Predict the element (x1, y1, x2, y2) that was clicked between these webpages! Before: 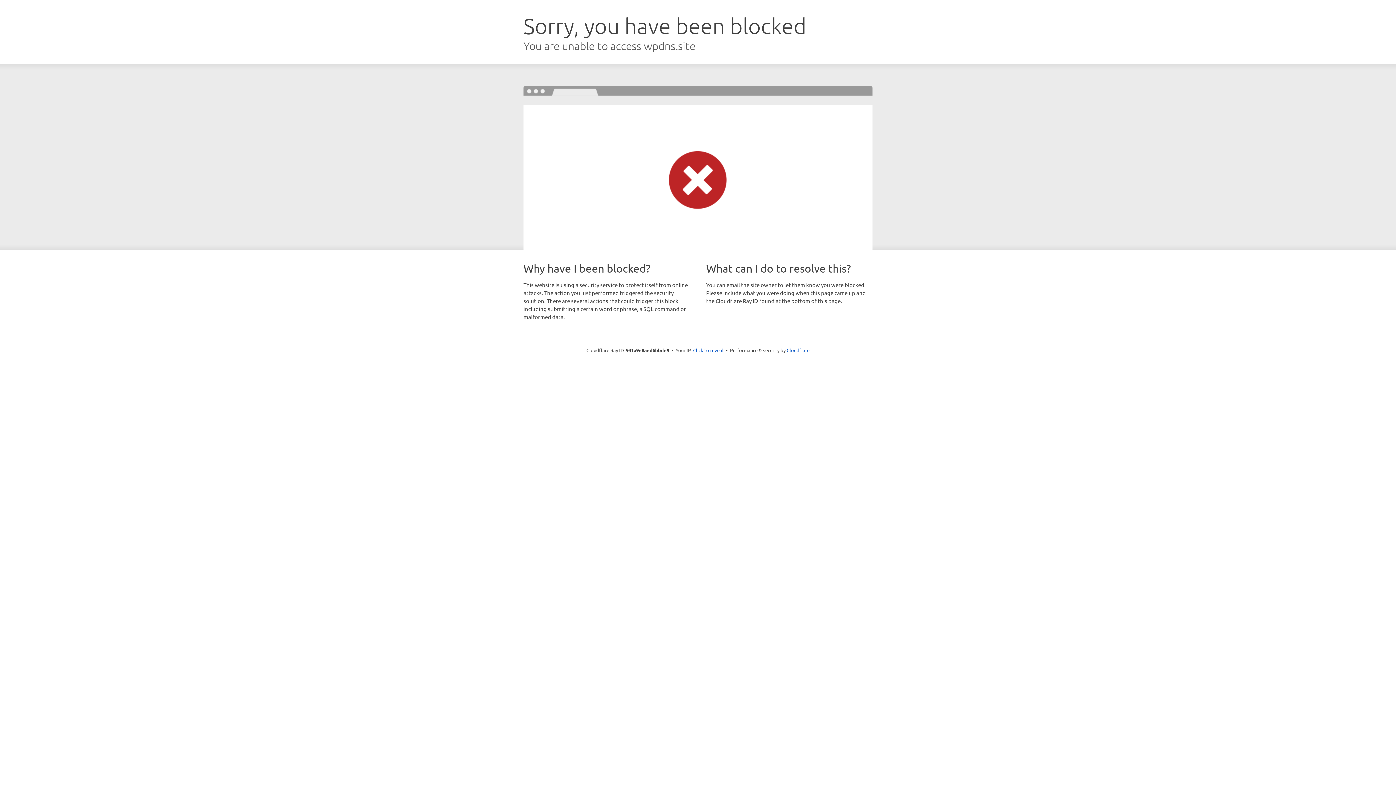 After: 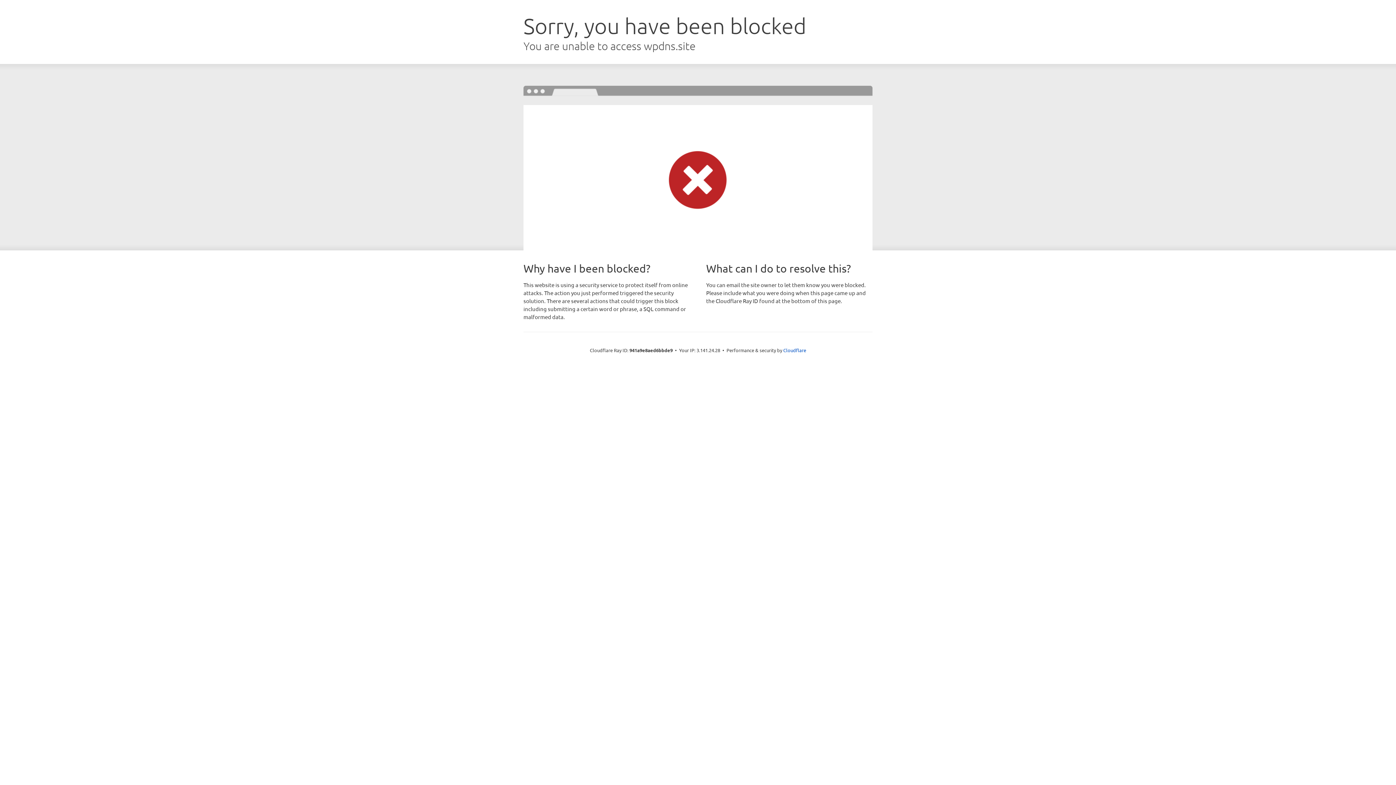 Action: bbox: (693, 346, 723, 353) label: Click to reveal